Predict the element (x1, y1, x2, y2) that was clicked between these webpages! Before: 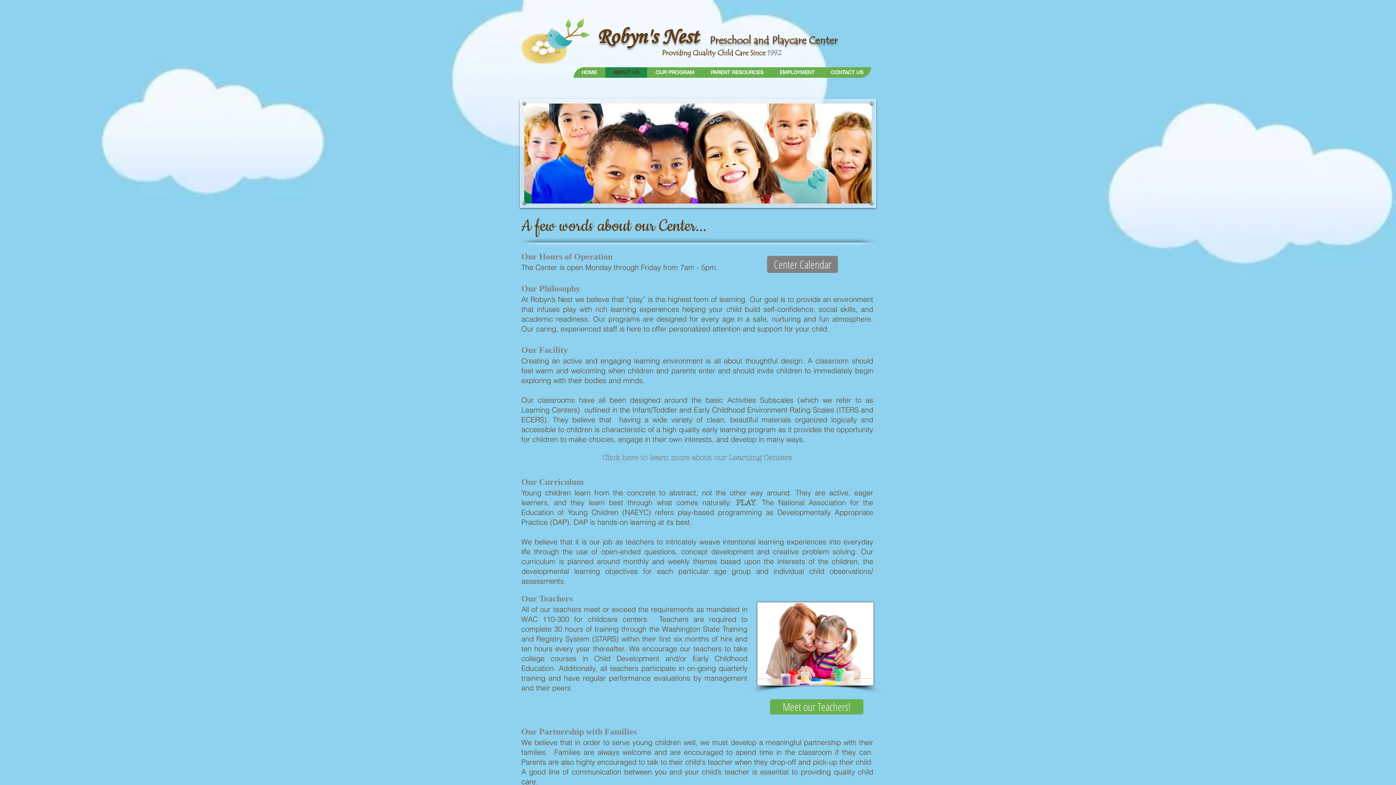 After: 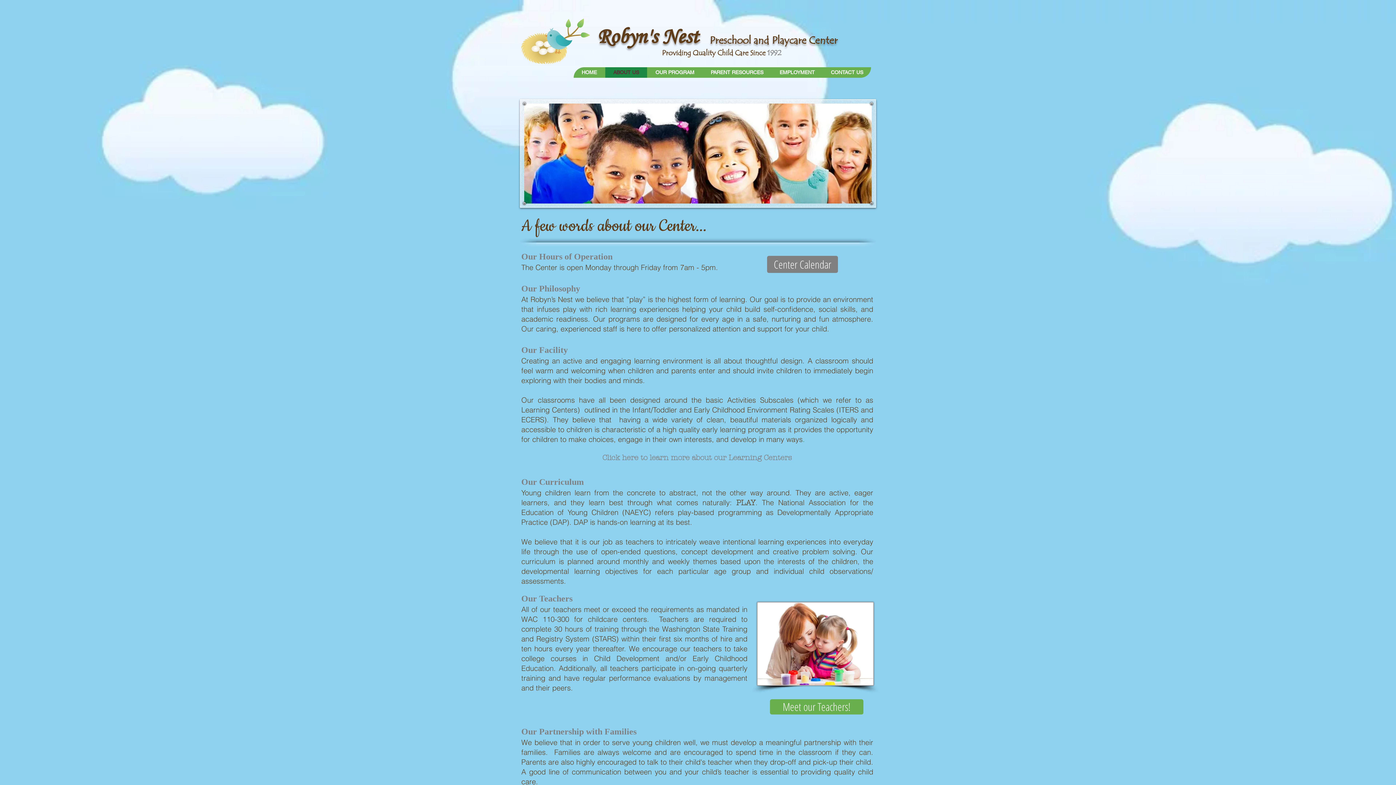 Action: label: CONTACT US bbox: (822, 67, 871, 77)